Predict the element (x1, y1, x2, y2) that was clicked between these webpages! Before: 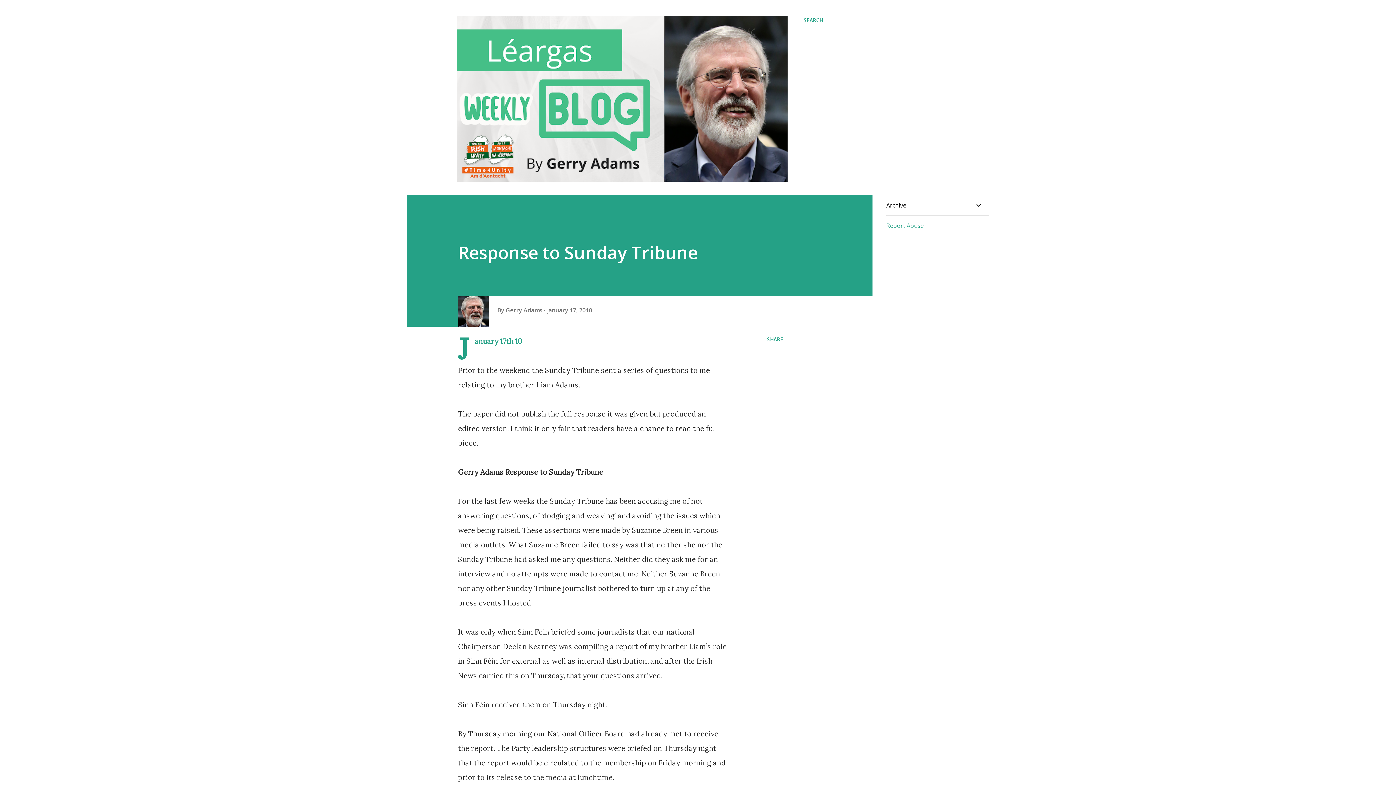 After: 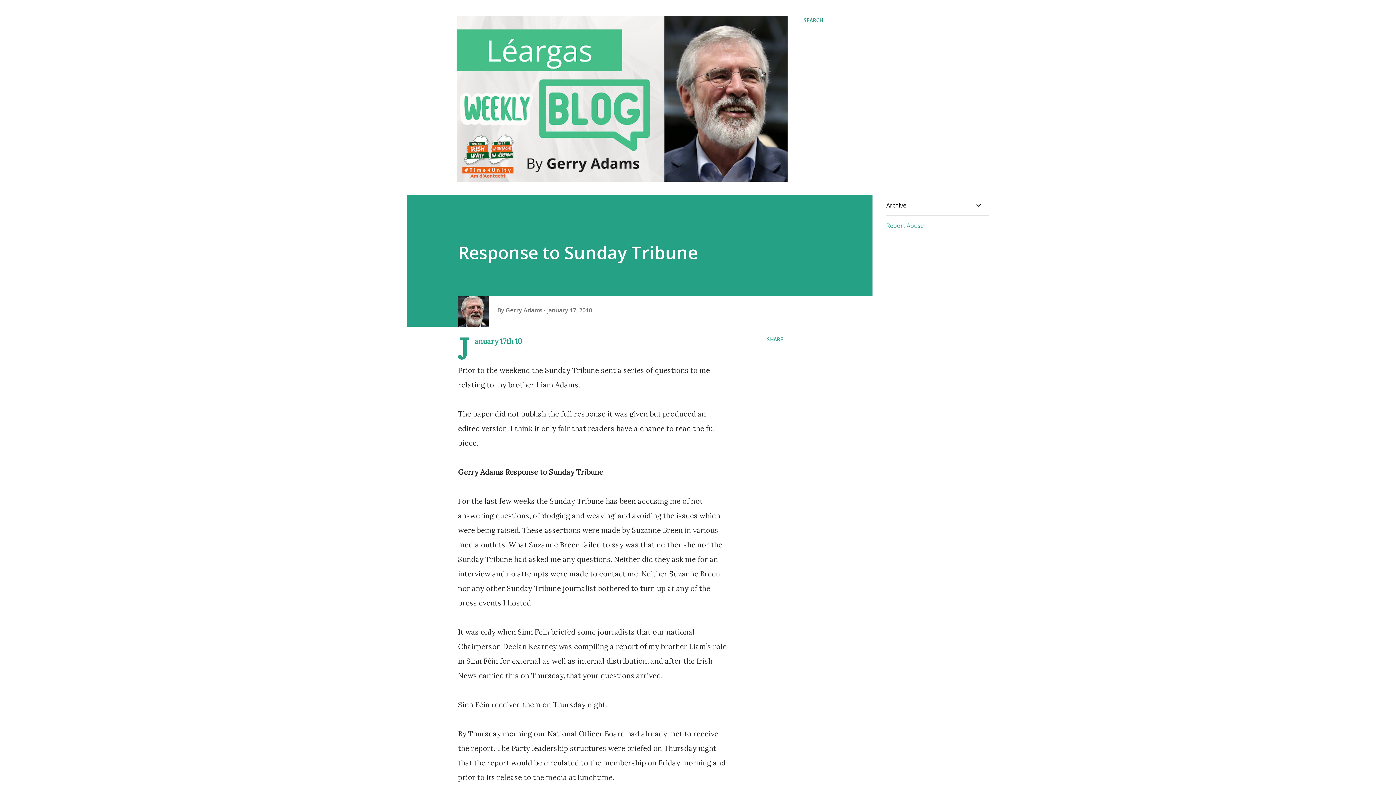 Action: label: Report Abuse bbox: (886, 221, 924, 229)